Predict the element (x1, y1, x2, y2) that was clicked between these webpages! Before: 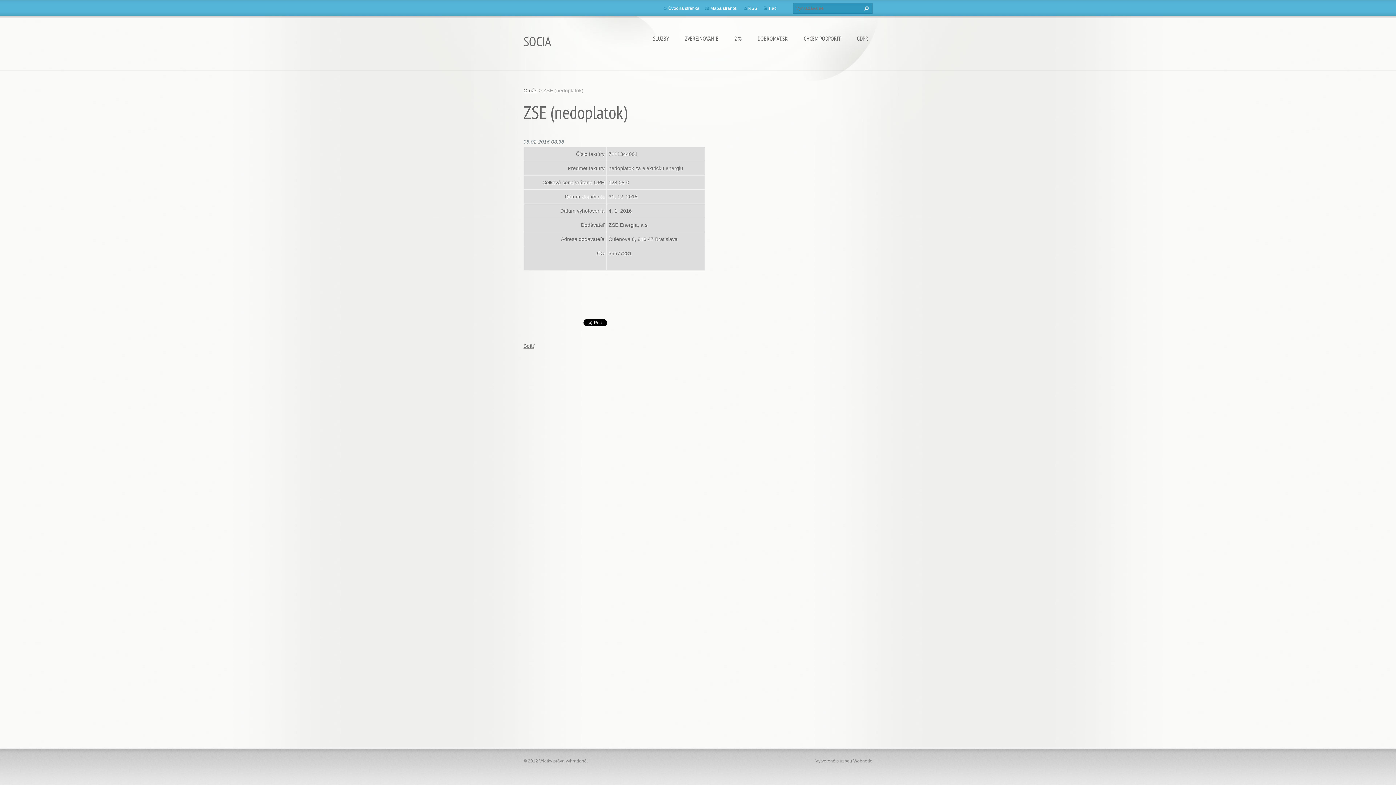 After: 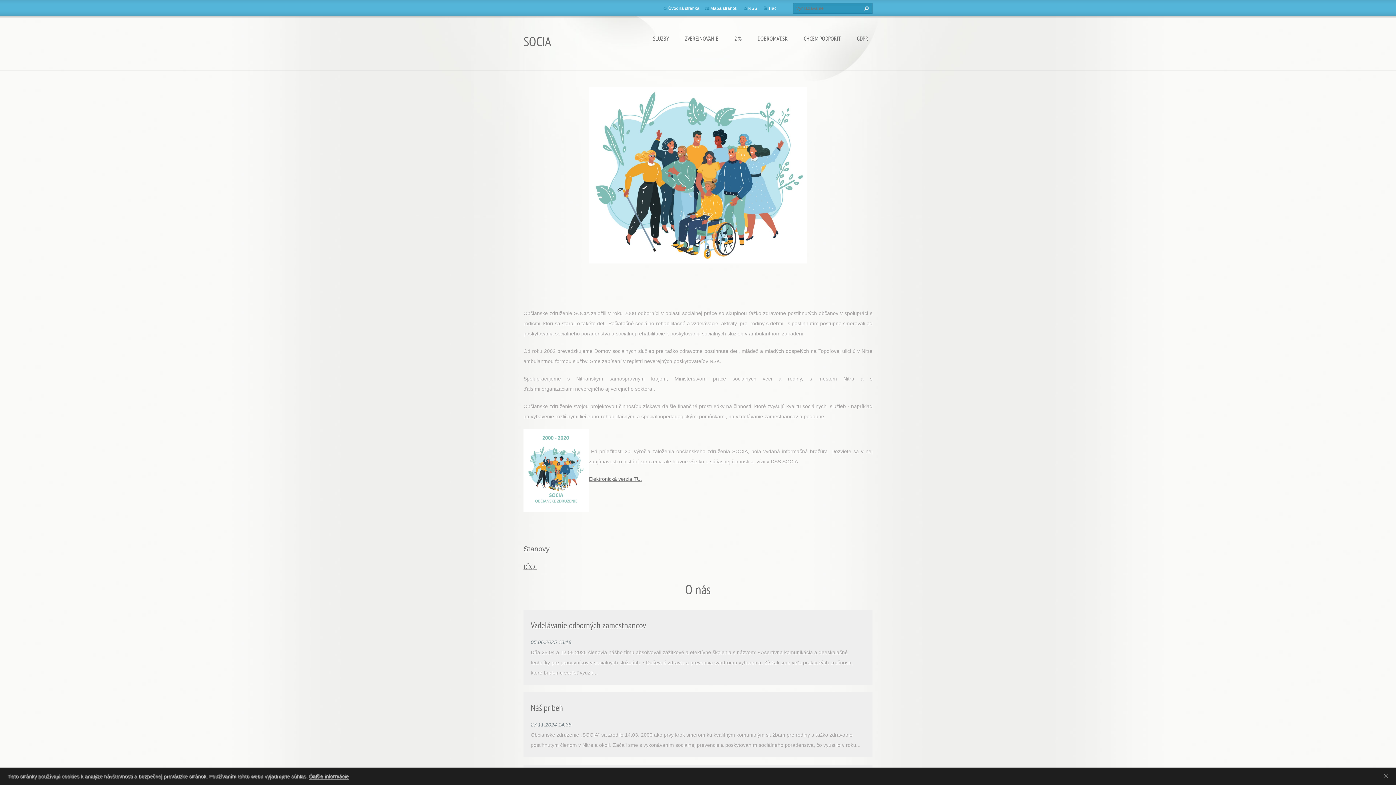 Action: bbox: (523, 32, 551, 49) label: SOCIA